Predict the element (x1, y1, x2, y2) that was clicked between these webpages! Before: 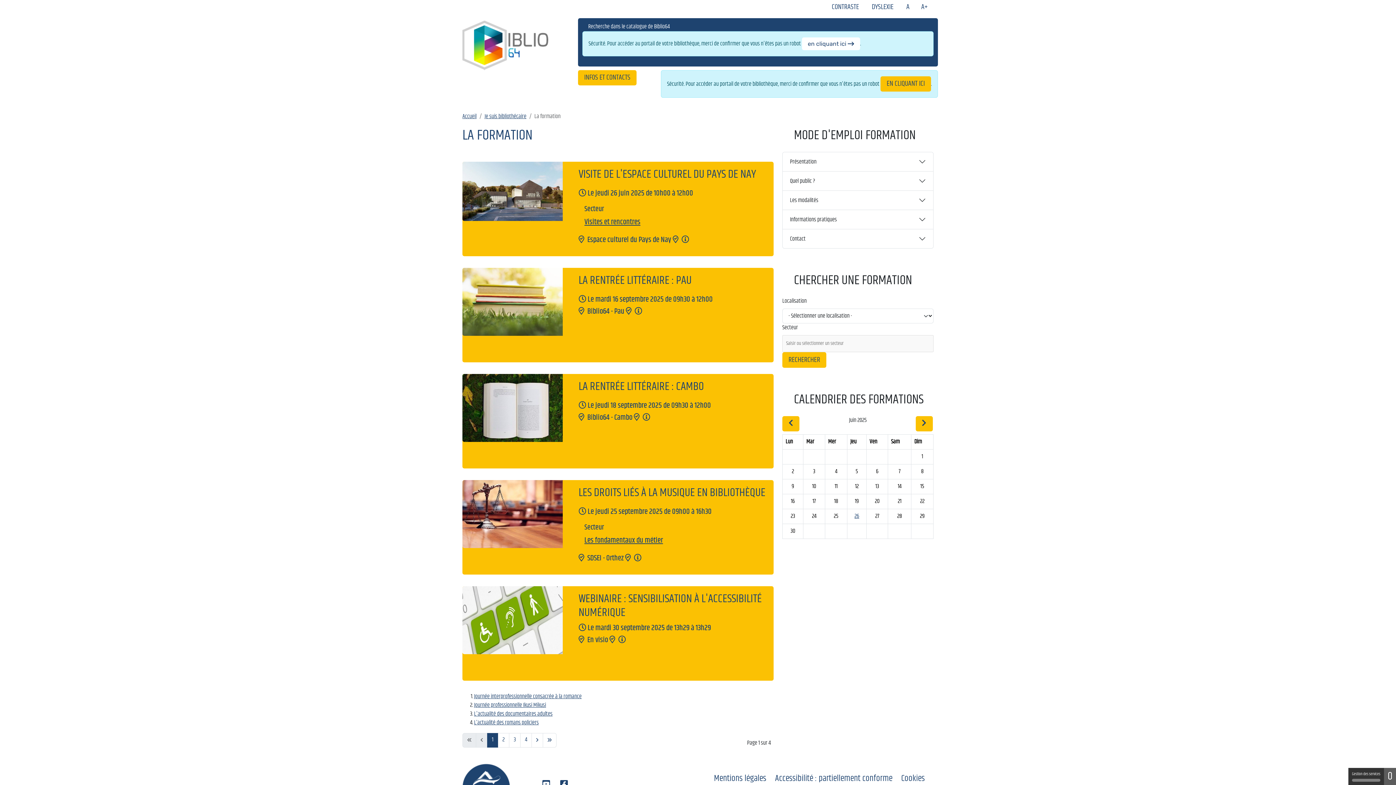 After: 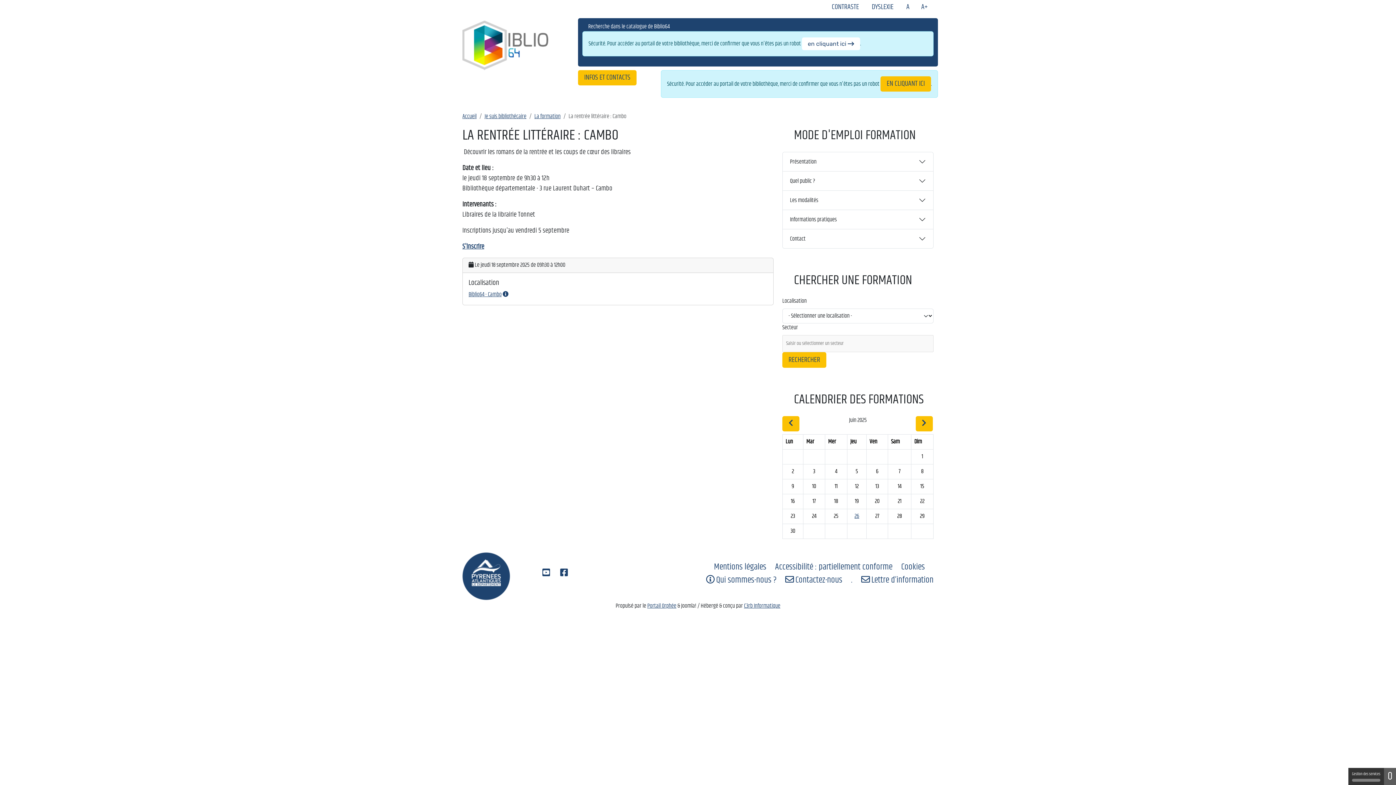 Action: bbox: (578, 380, 766, 393) label: LA RENTRÉE LITTÉRAIRE : CAMBO